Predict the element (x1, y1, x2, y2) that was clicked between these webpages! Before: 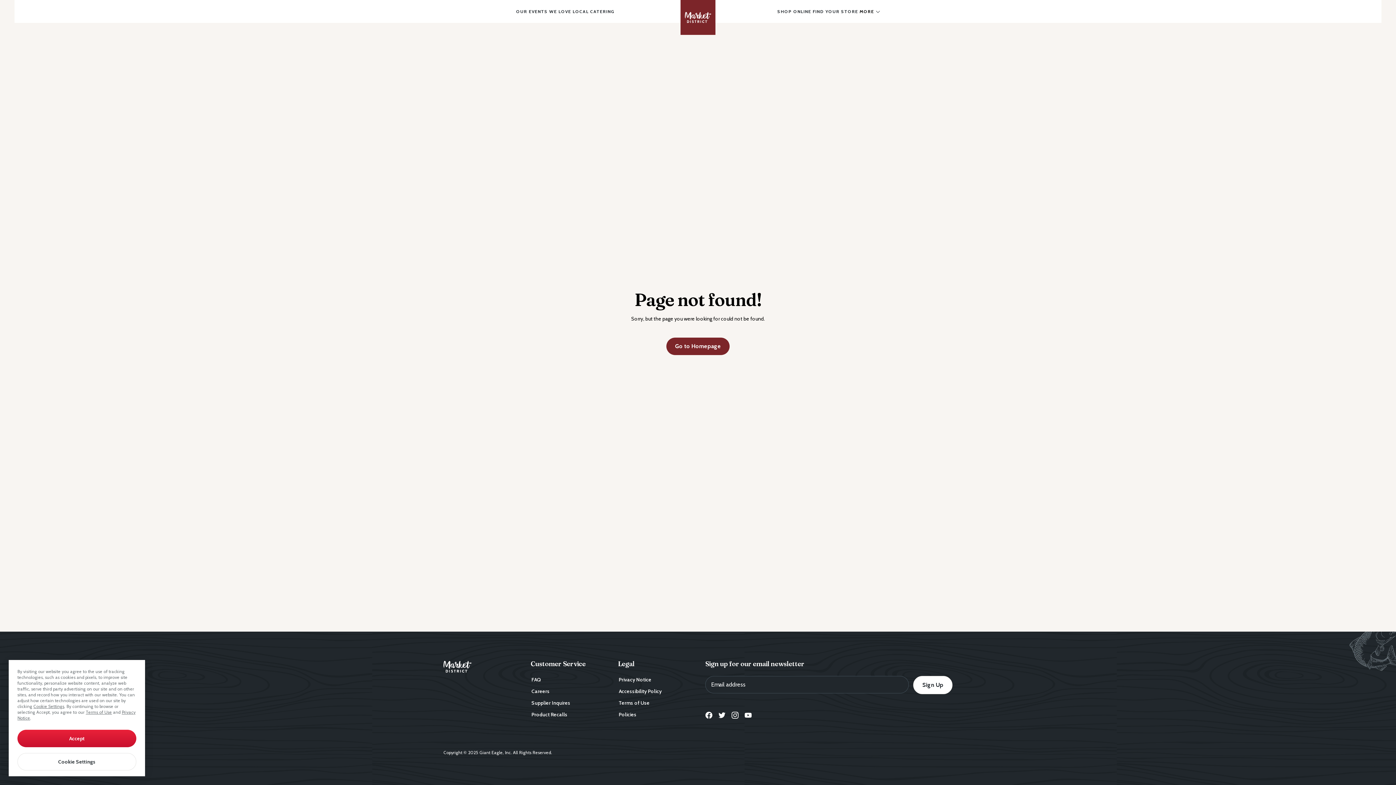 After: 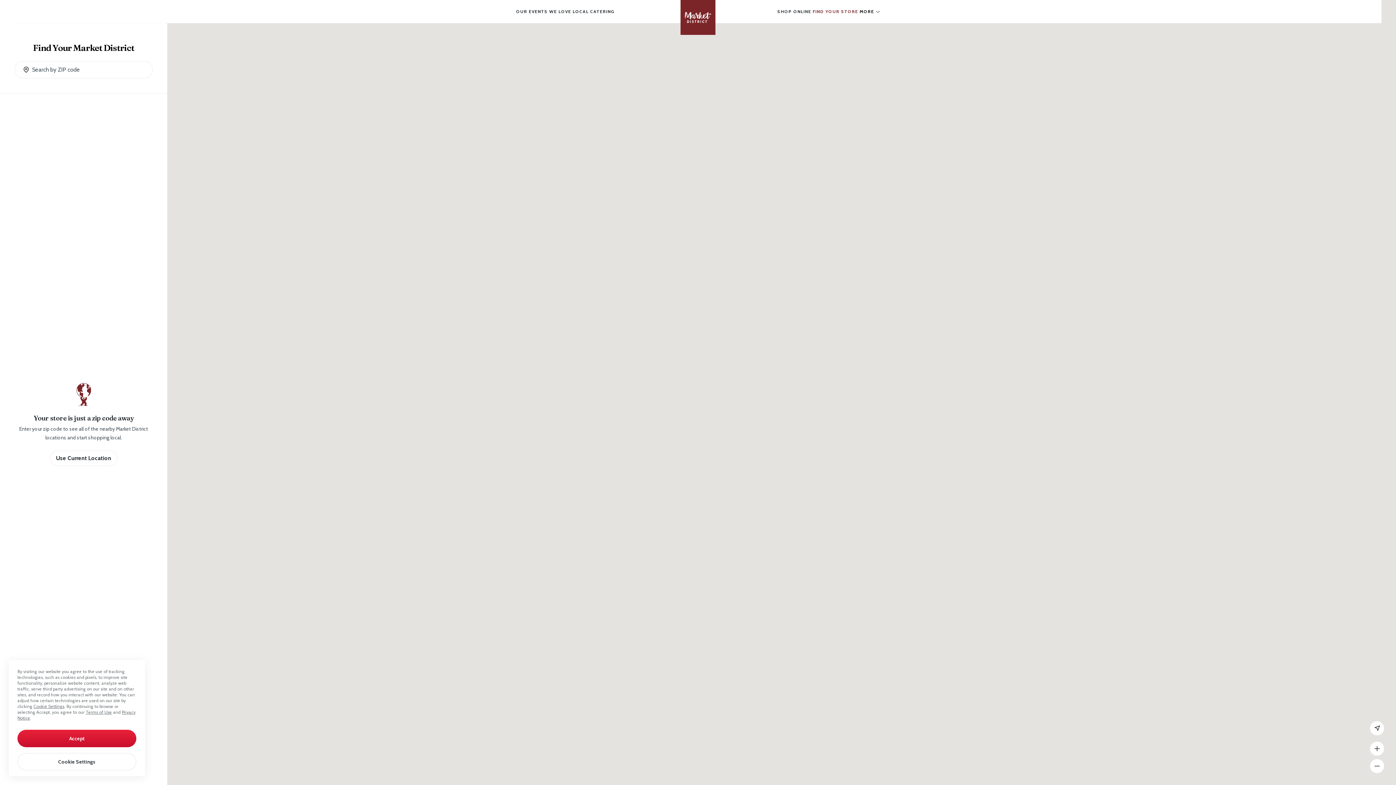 Action: bbox: (812, 7, 859, 15) label: FIND YOUR STORE